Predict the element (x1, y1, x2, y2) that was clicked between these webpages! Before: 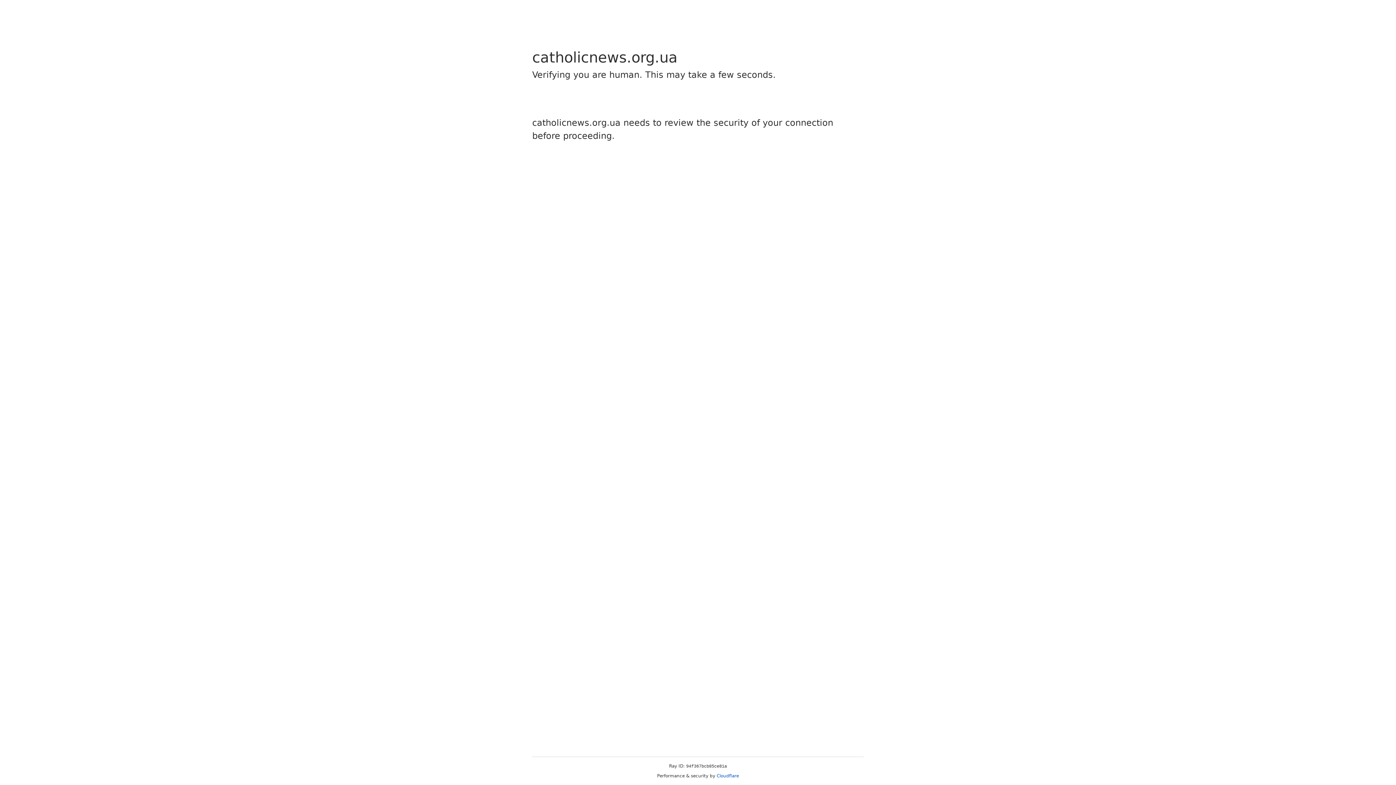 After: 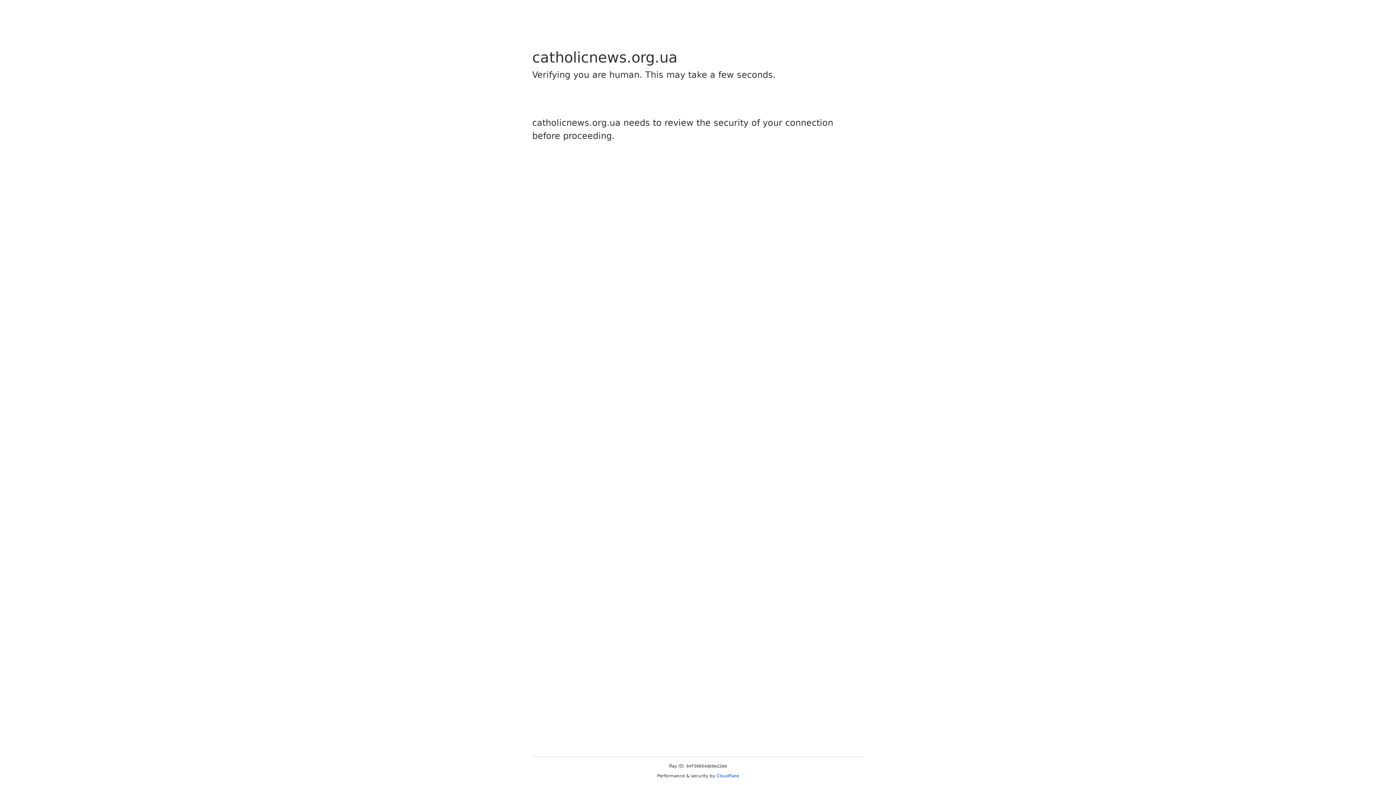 Action: bbox: (716, 773, 739, 778) label: Cloudflare